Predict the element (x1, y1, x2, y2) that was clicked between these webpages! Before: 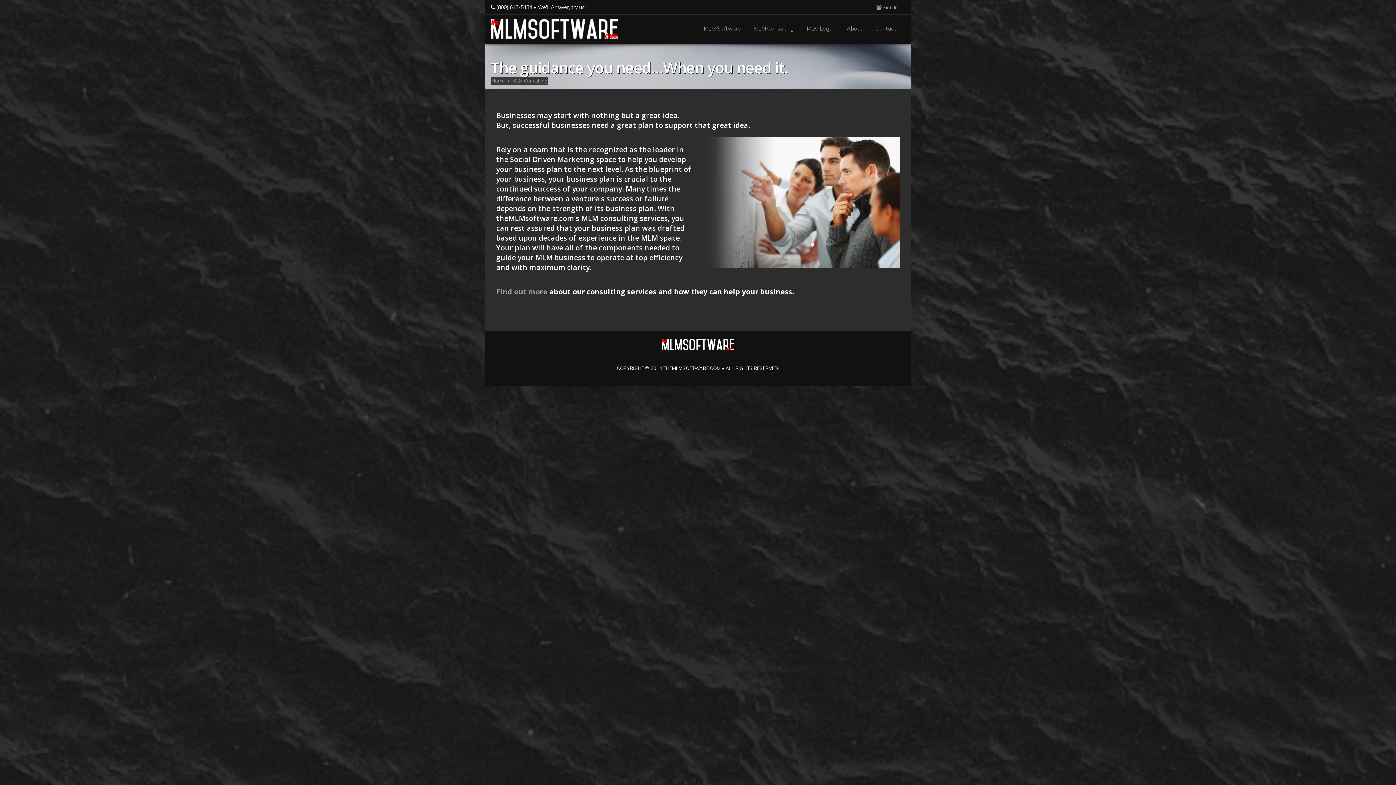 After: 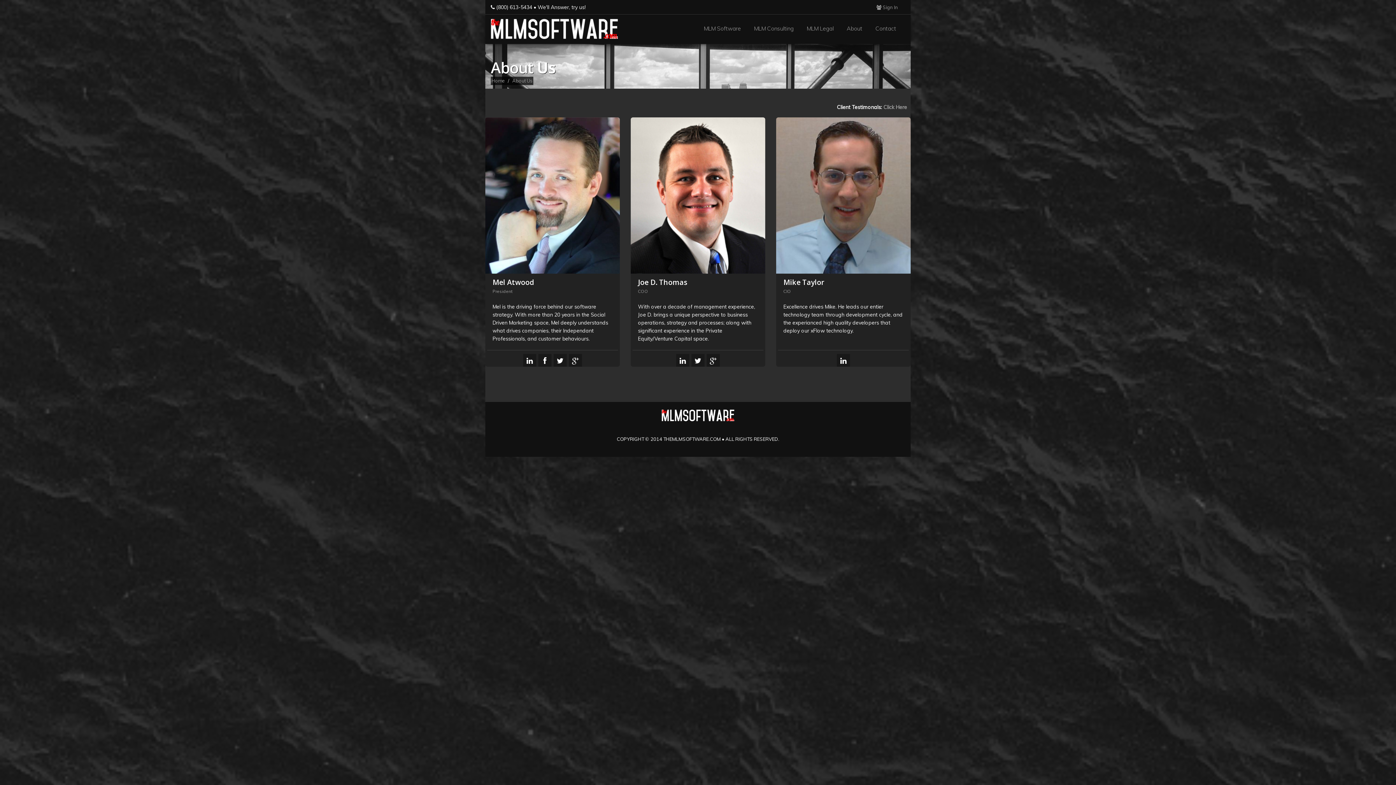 Action: bbox: (841, 21, 871, 36) label: About 